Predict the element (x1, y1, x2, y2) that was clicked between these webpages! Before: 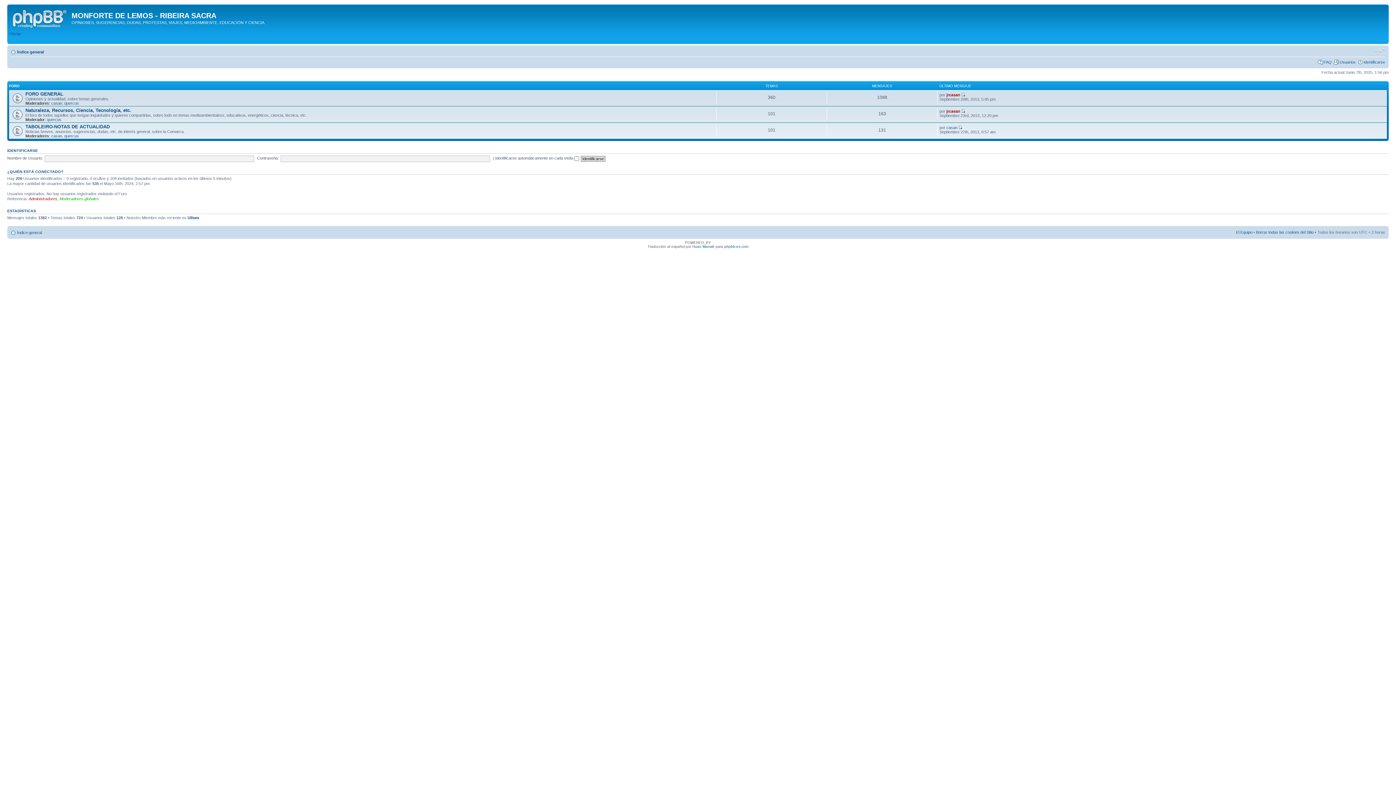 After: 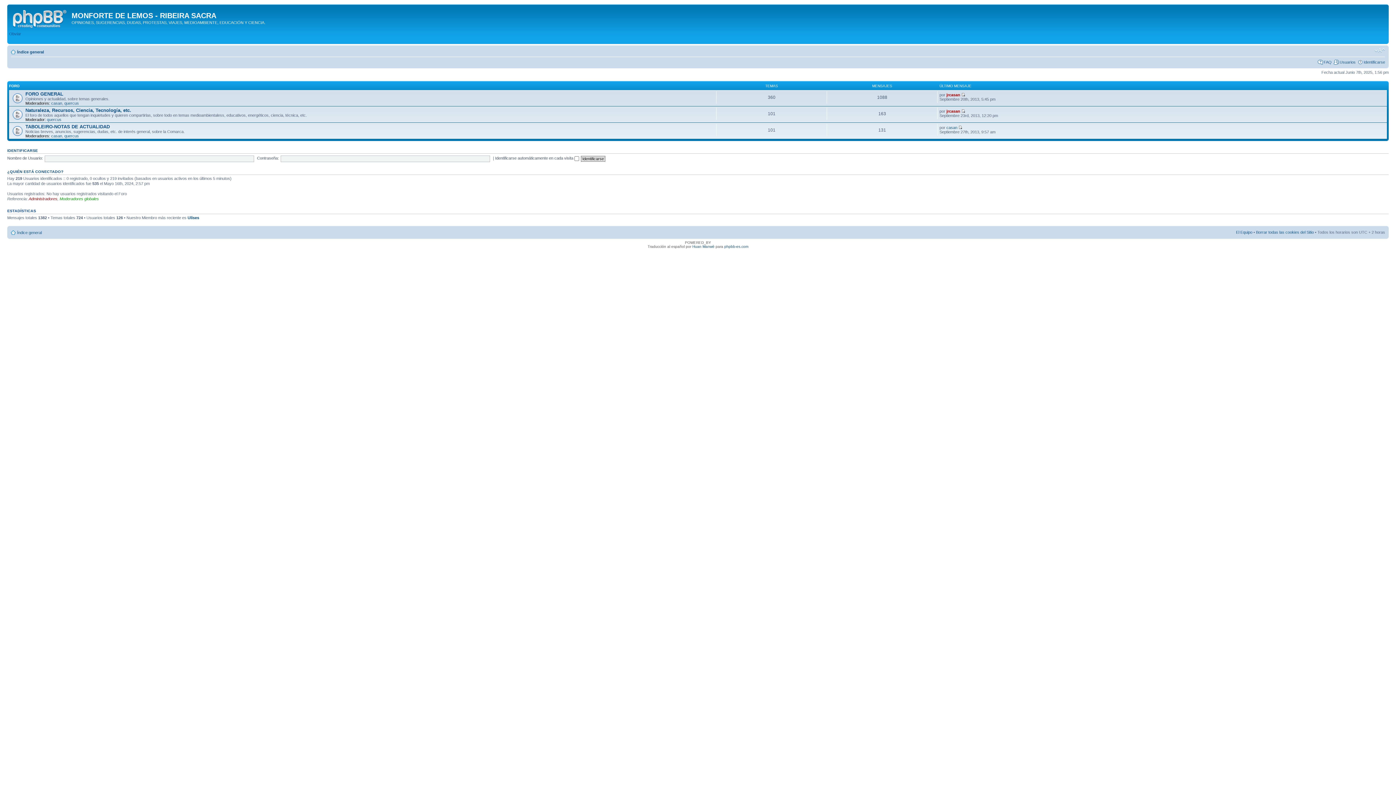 Action: bbox: (9, 6, 71, 29)